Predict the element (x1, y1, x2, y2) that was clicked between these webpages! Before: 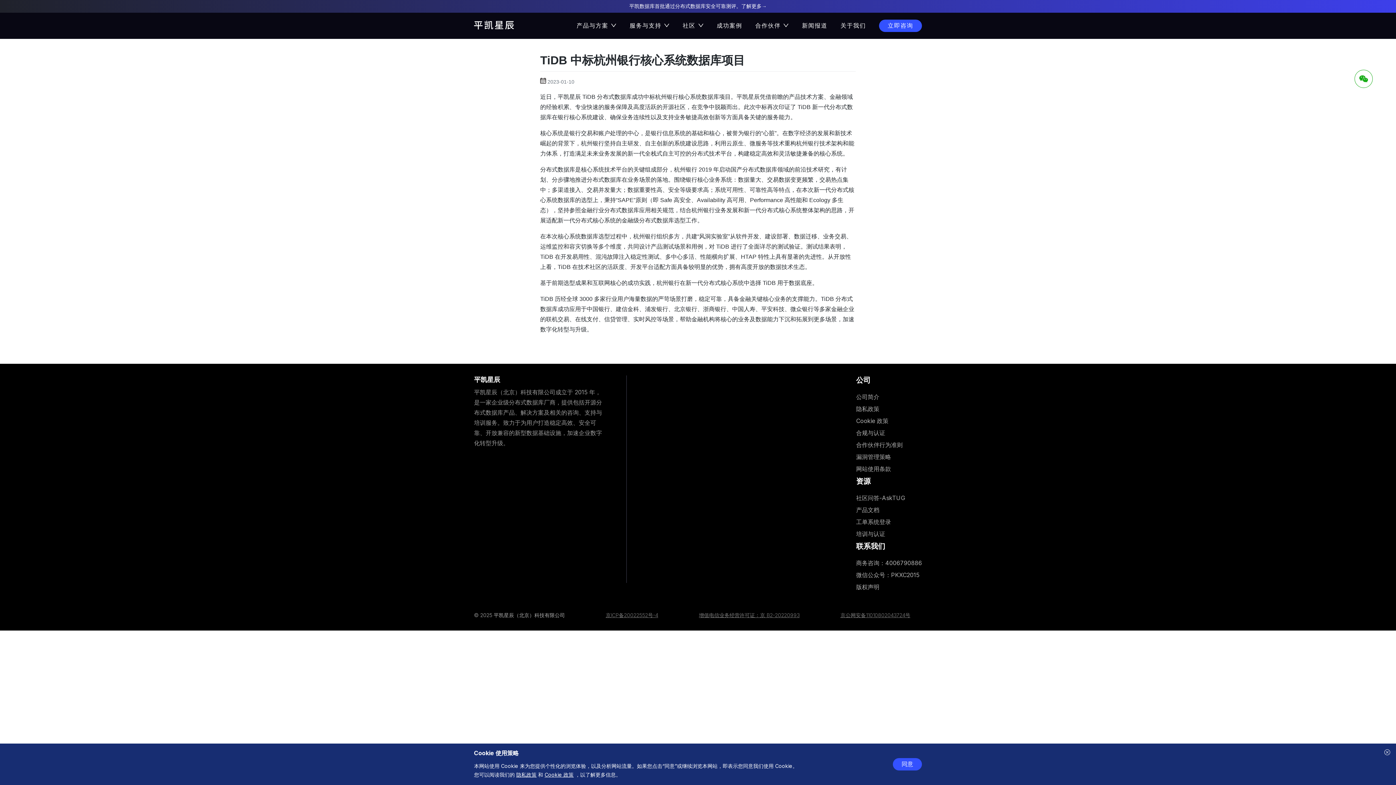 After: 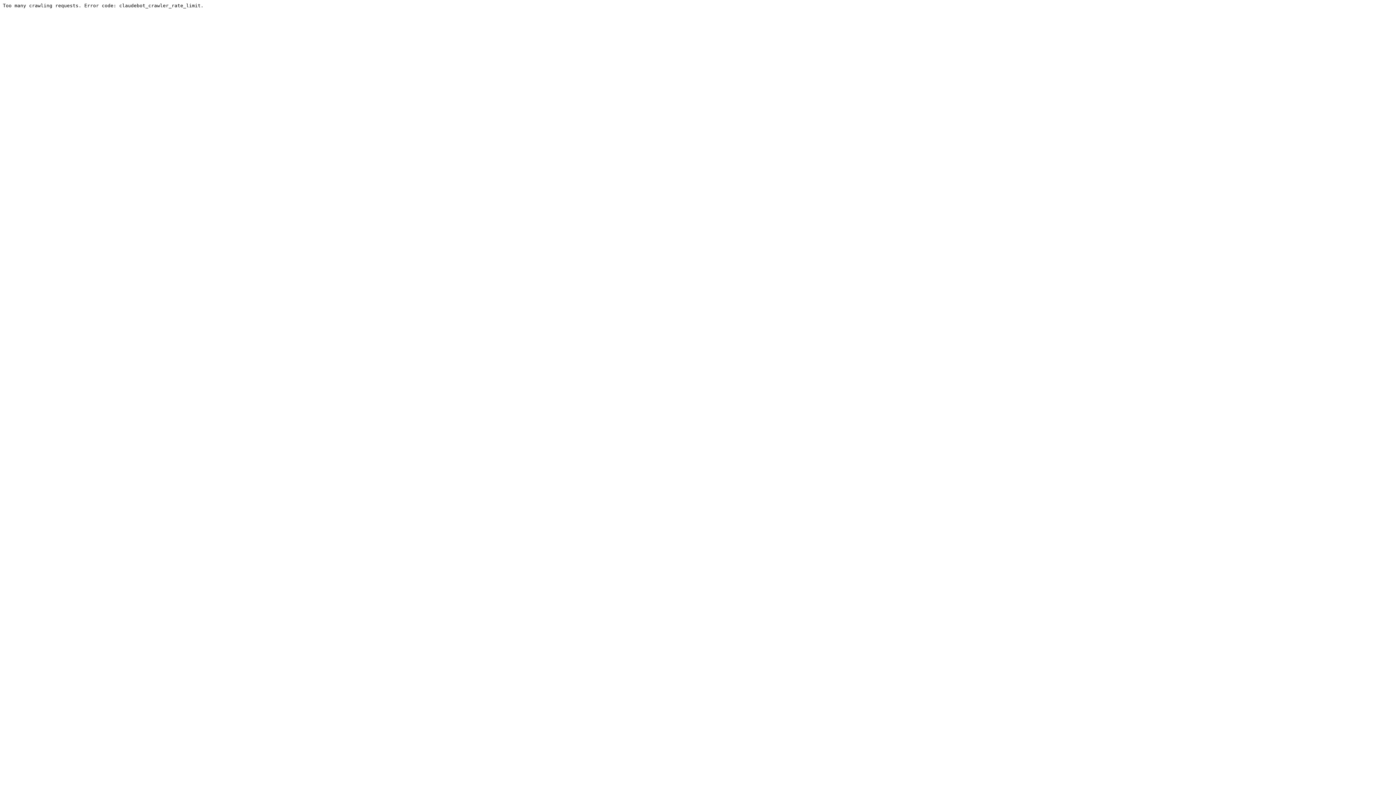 Action: label: 社区问答-AskTUG bbox: (856, 494, 905, 501)